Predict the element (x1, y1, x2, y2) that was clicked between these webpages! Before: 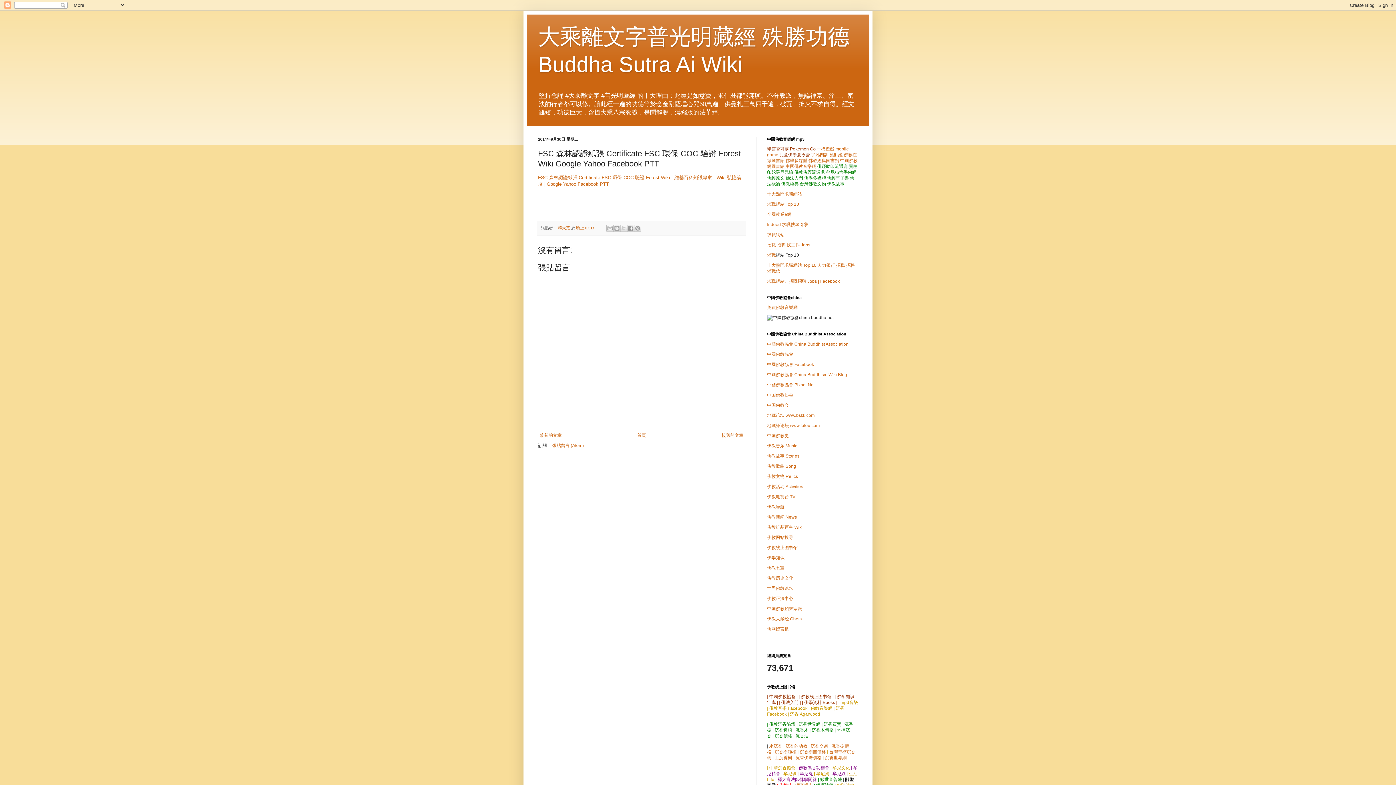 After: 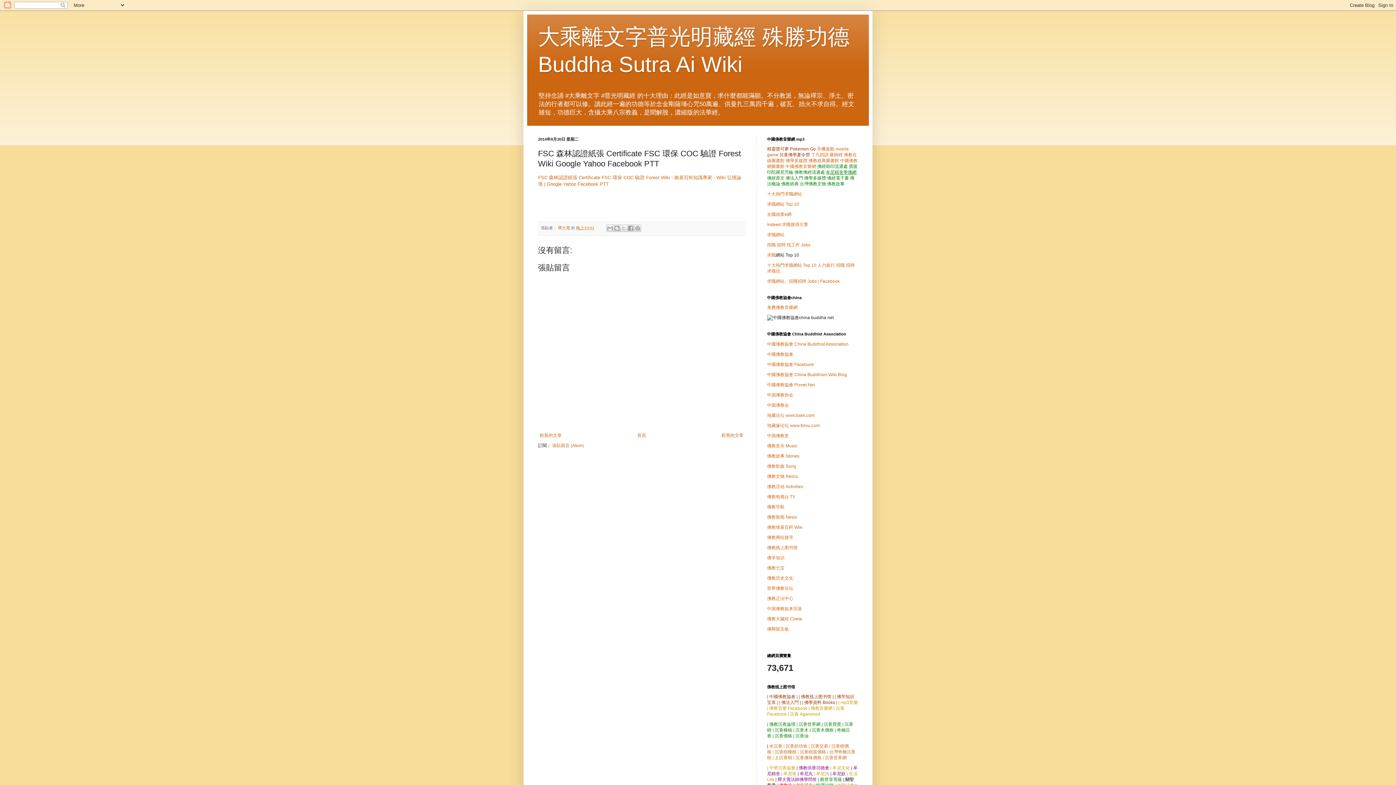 Action: label: 牟尼精舍學佛網 bbox: (826, 169, 856, 175)